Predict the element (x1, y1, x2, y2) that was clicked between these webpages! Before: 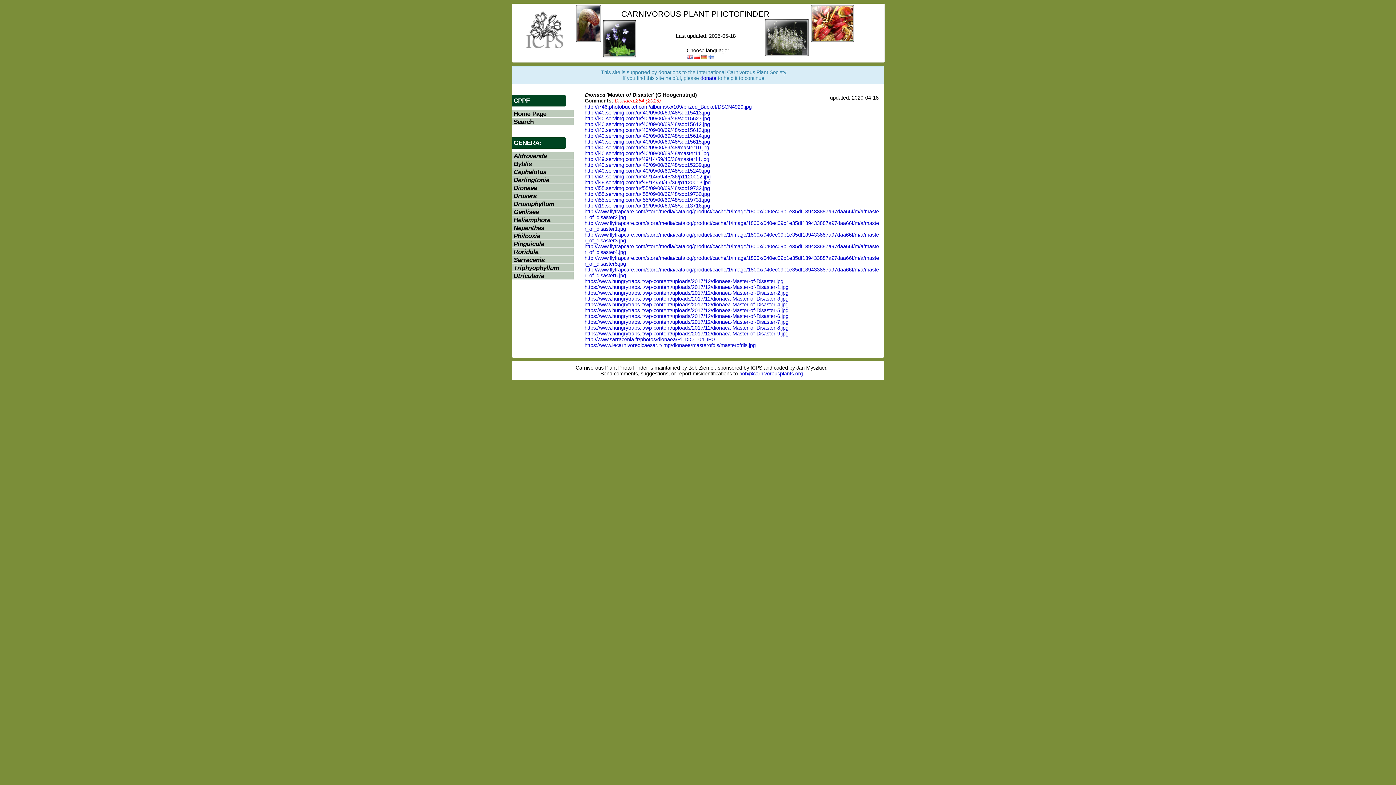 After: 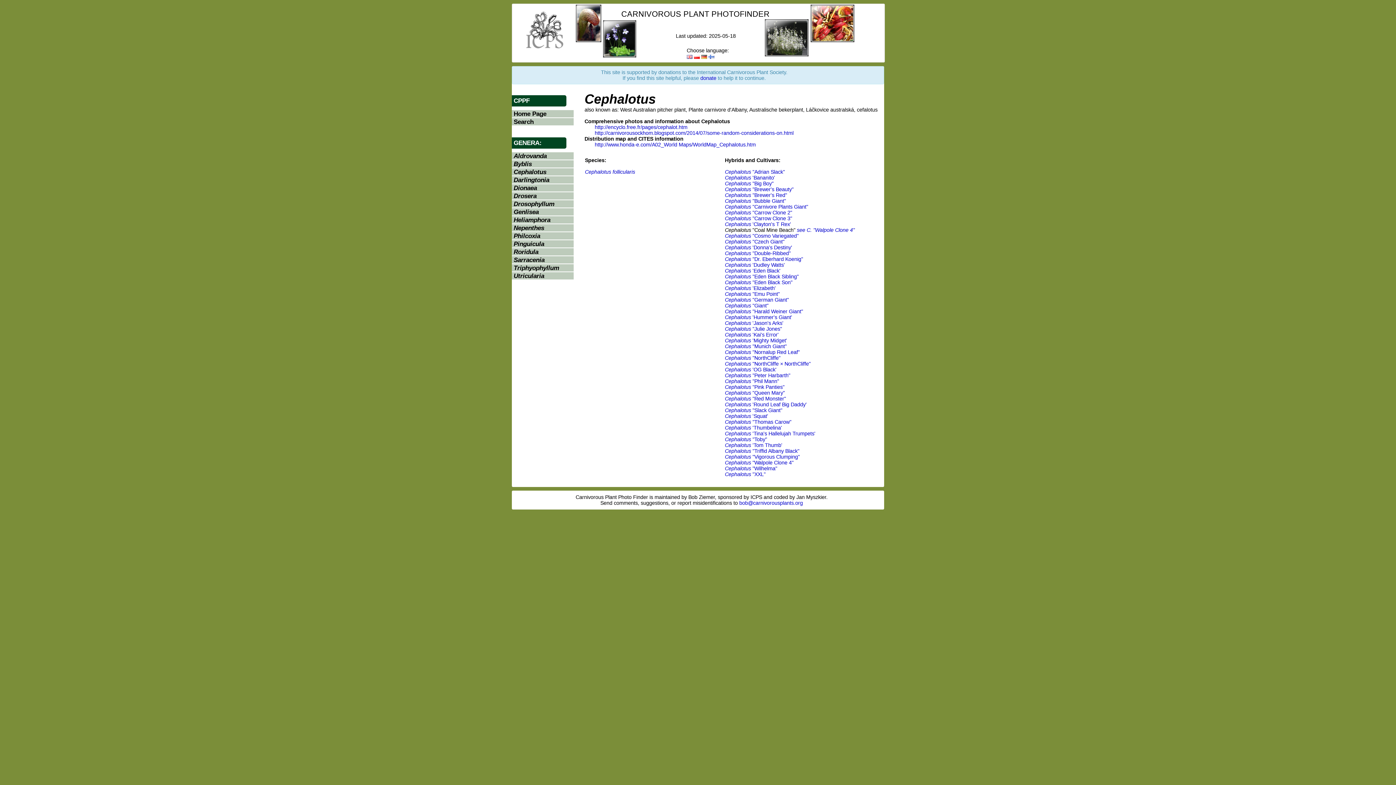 Action: bbox: (513, 168, 546, 175) label: Cephalotus